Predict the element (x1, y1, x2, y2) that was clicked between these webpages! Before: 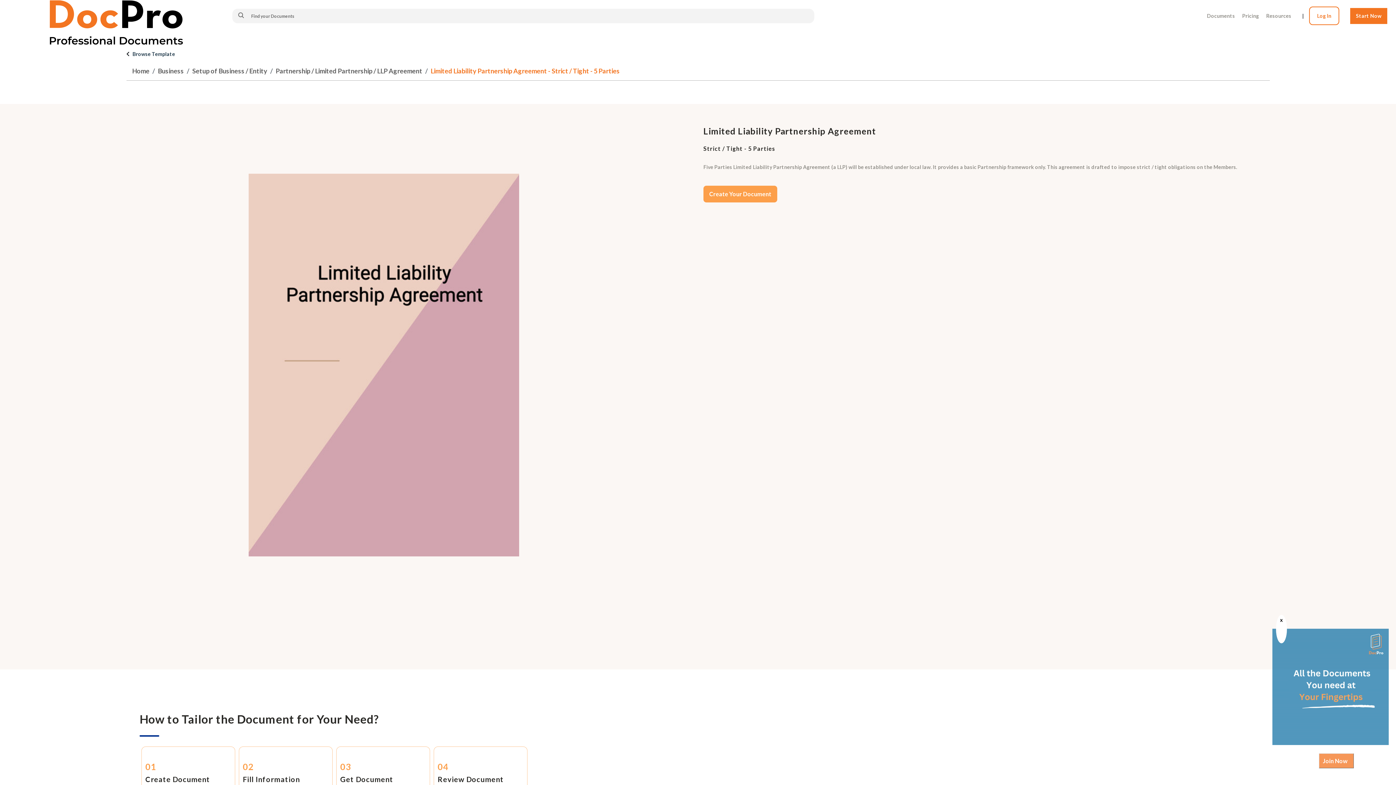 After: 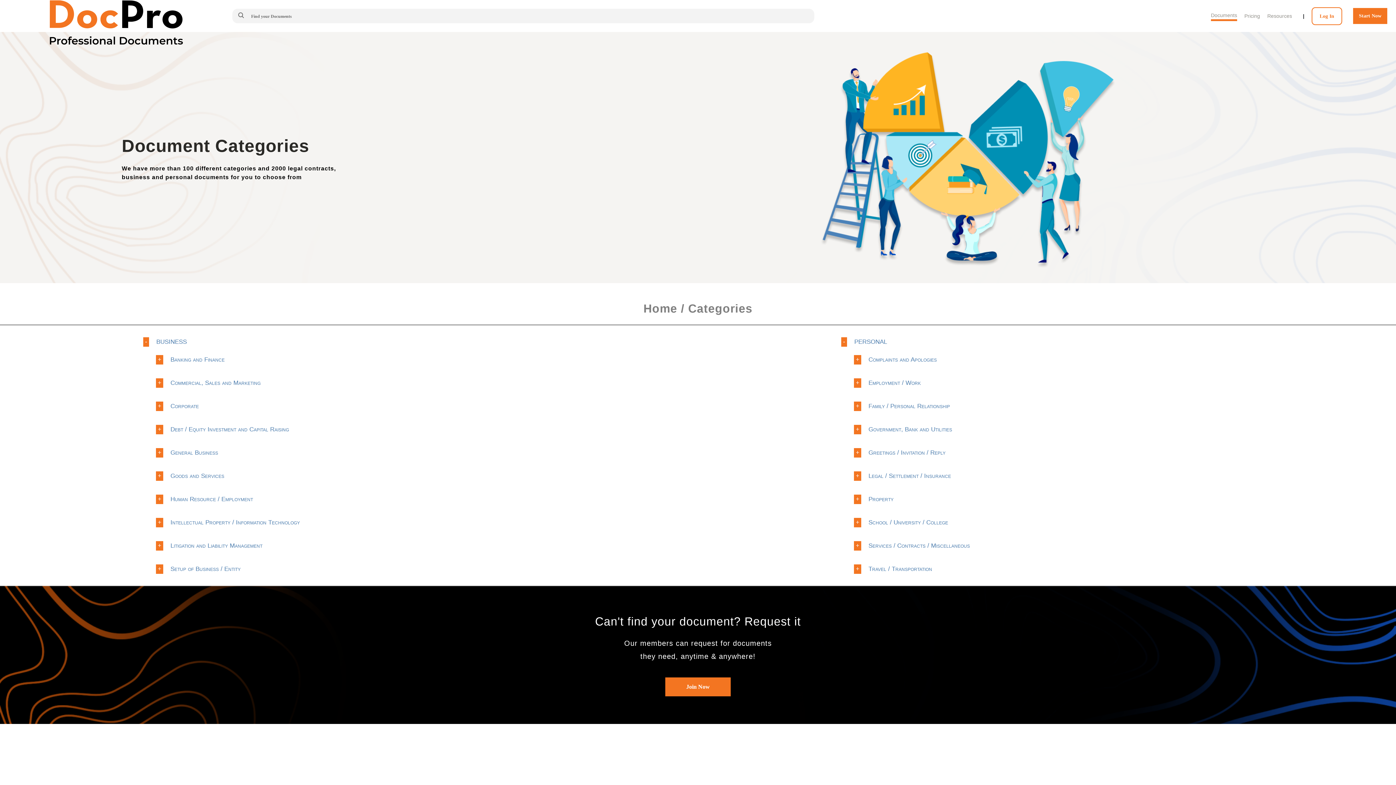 Action: bbox: (1207, 12, 1235, 20) label: Documents